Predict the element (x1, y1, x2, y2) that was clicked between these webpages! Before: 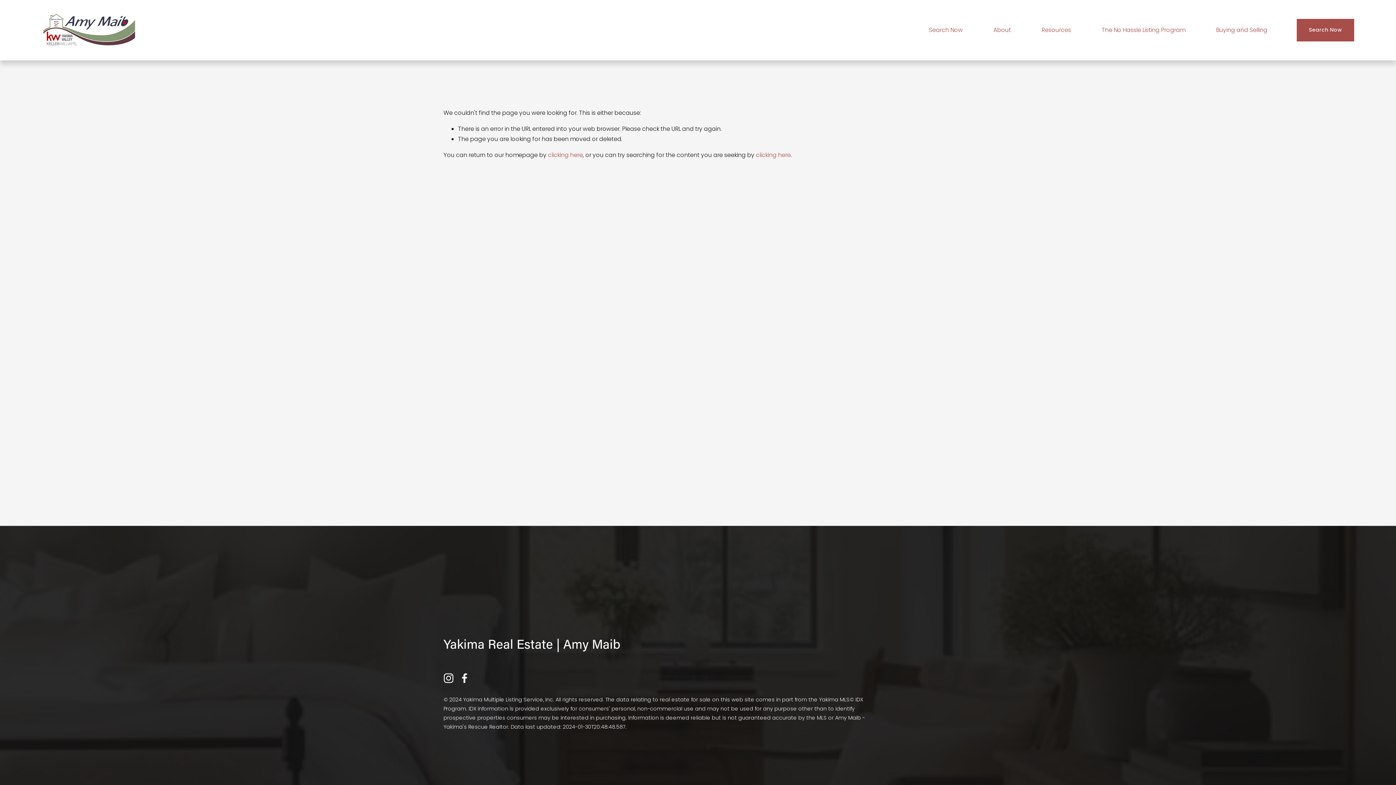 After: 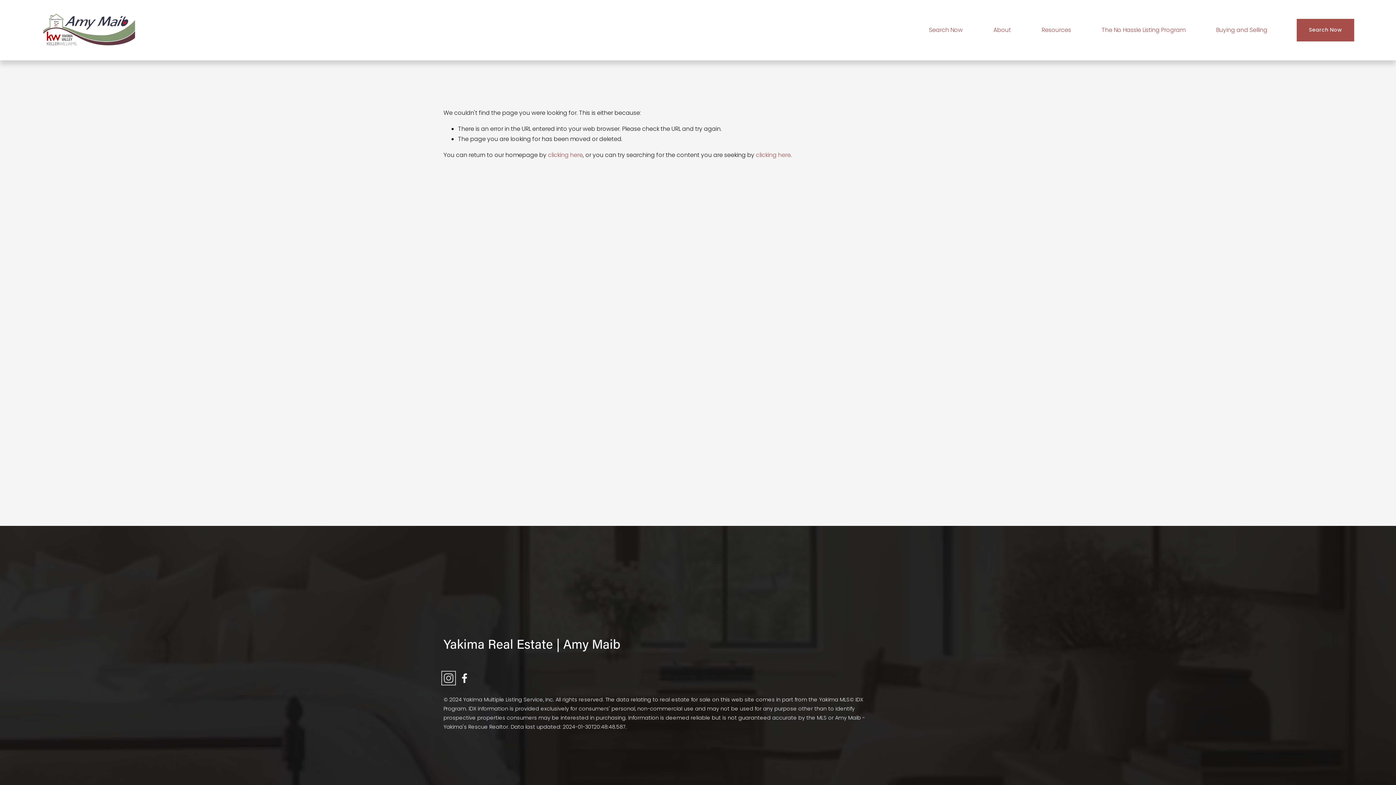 Action: bbox: (443, 673, 453, 683) label: Instagram